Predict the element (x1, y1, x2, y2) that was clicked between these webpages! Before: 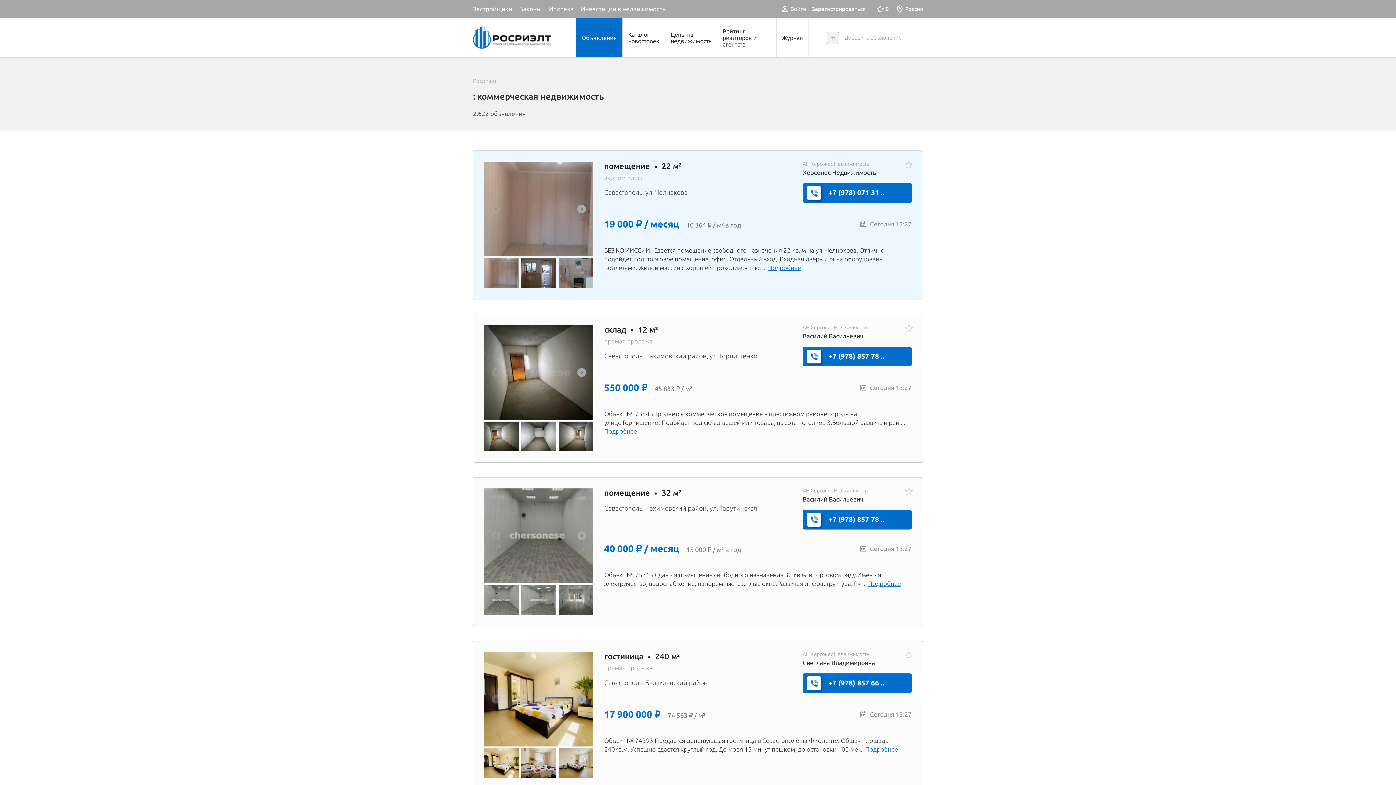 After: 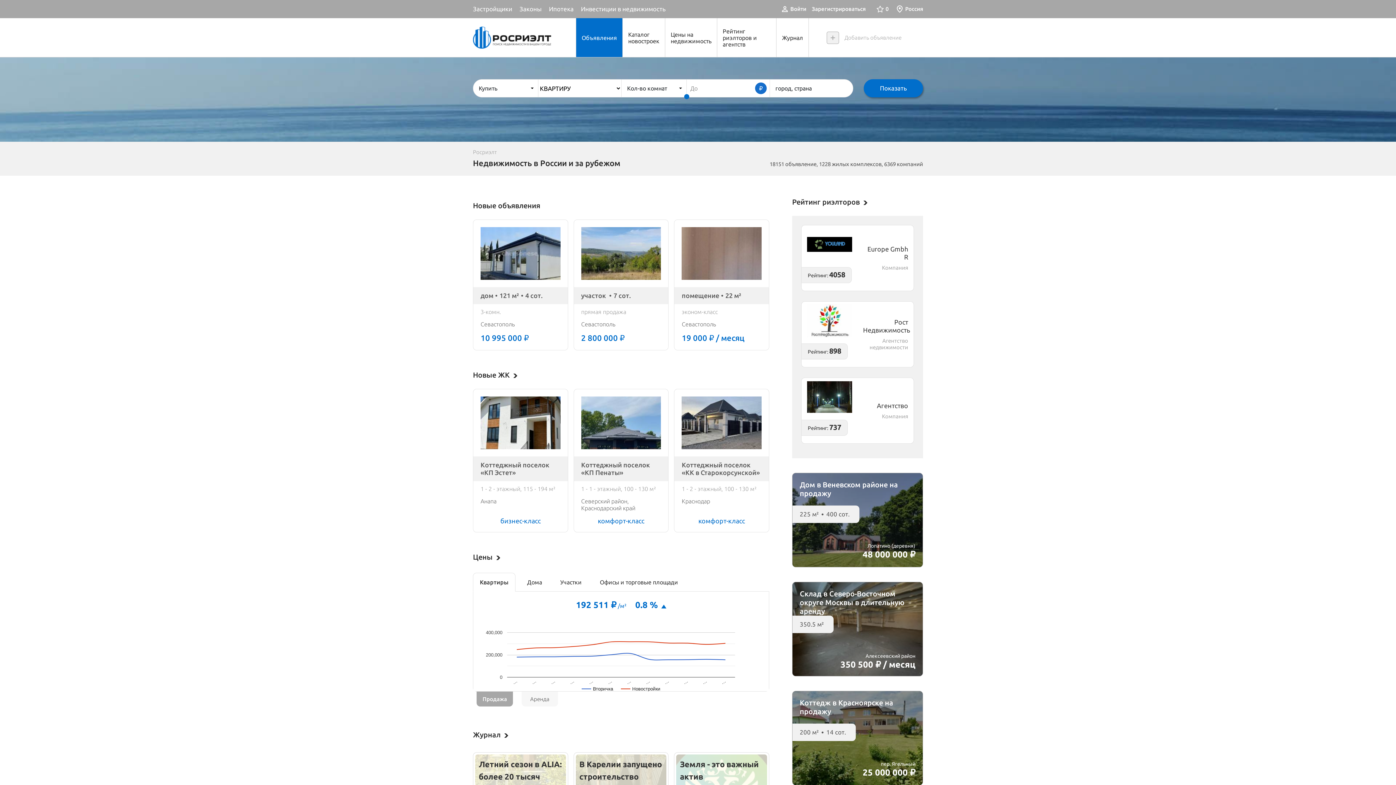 Action: bbox: (473, 26, 551, 48)